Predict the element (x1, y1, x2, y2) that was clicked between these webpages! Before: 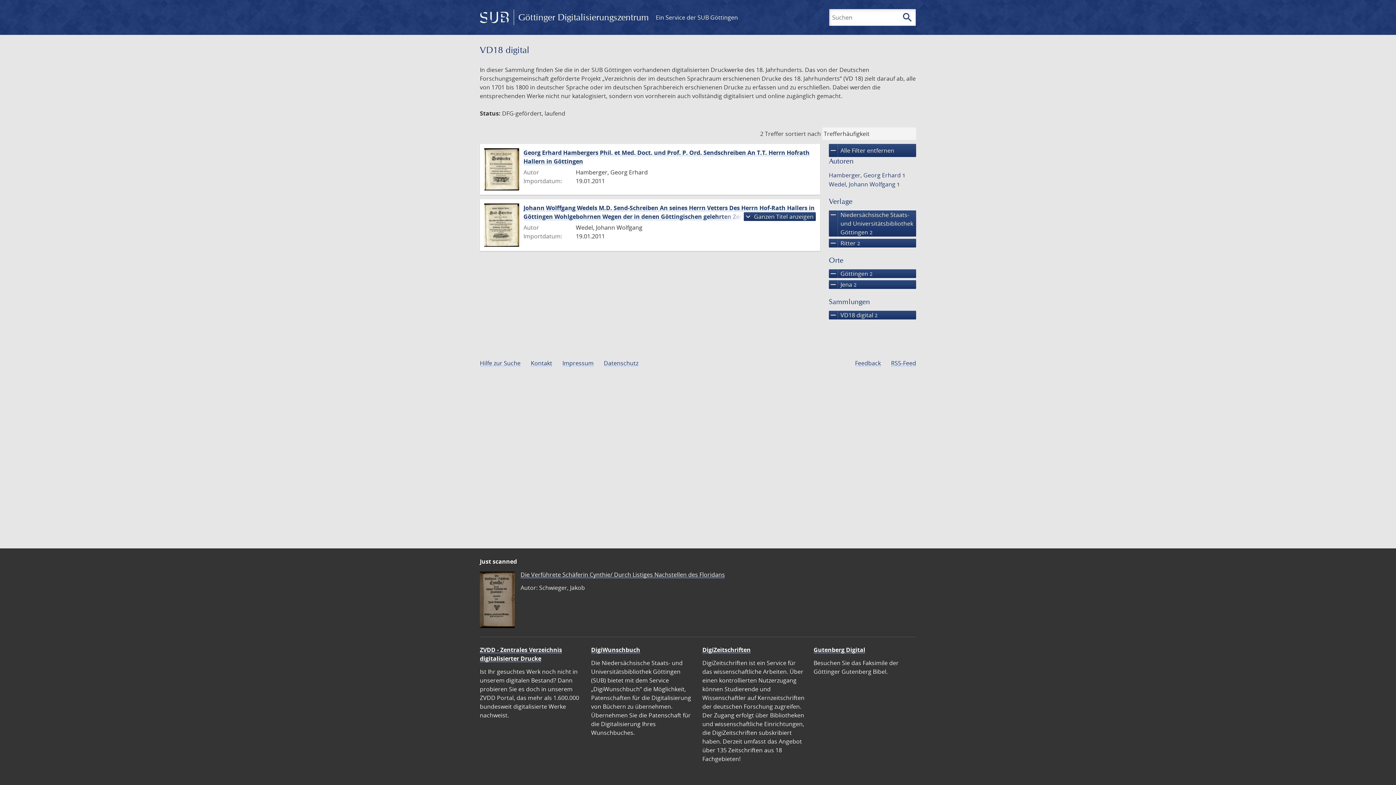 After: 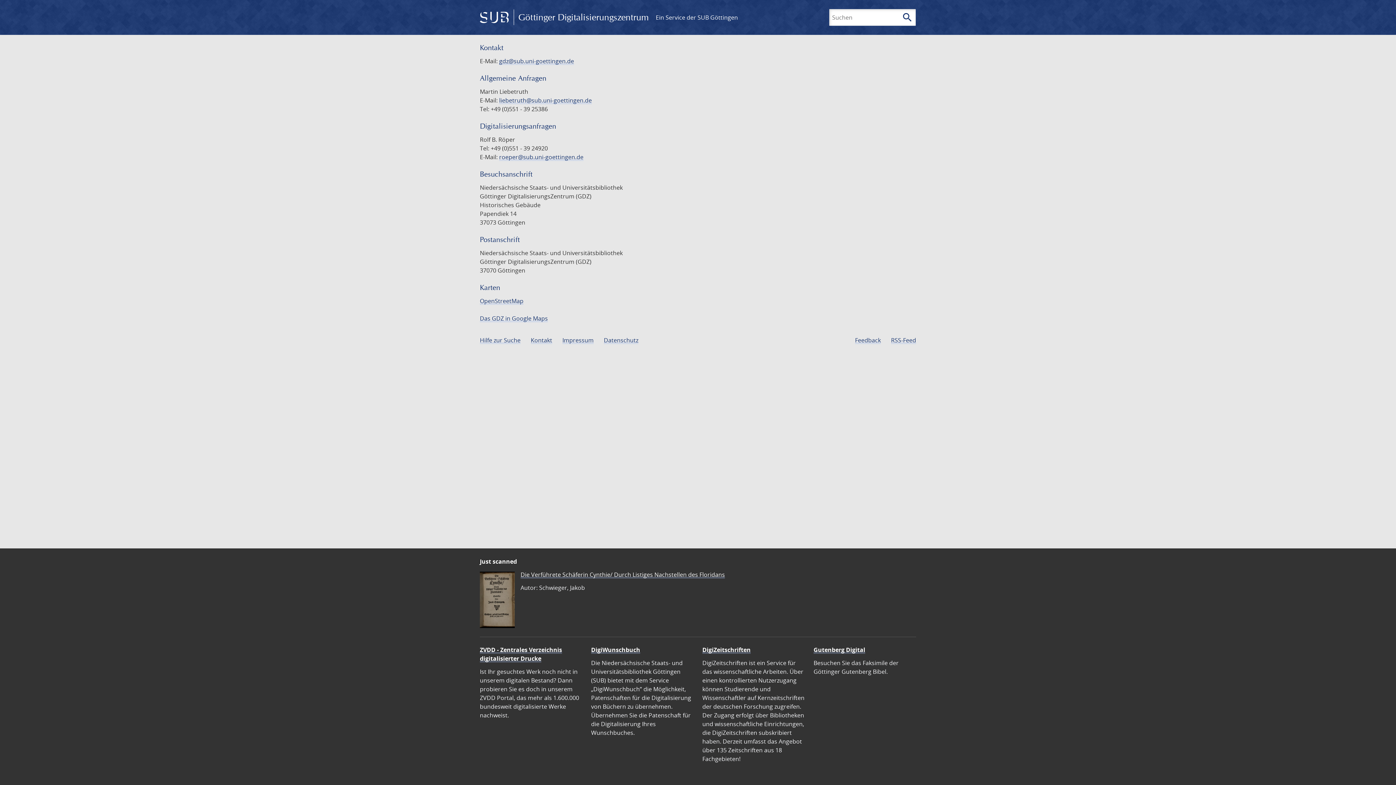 Action: label: Kontakt bbox: (530, 359, 552, 367)